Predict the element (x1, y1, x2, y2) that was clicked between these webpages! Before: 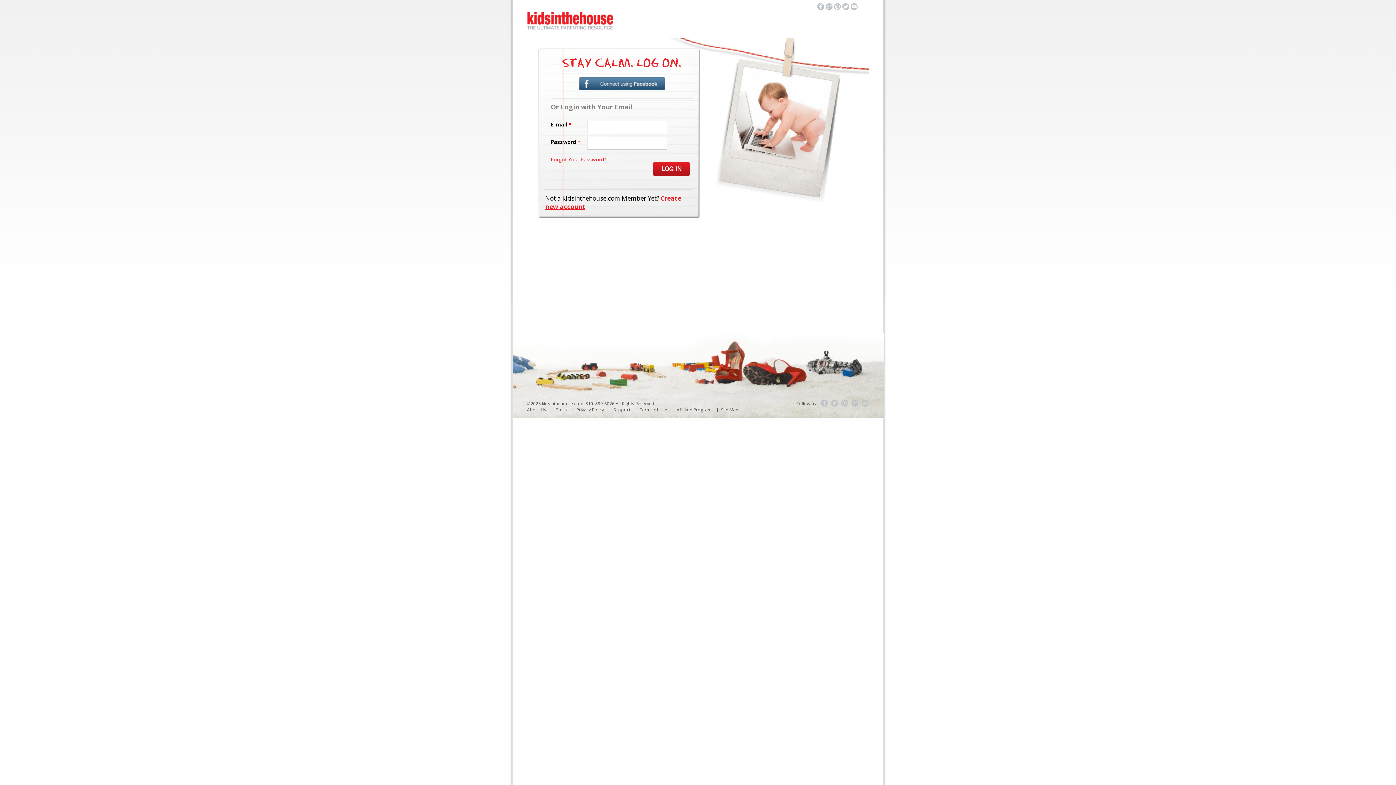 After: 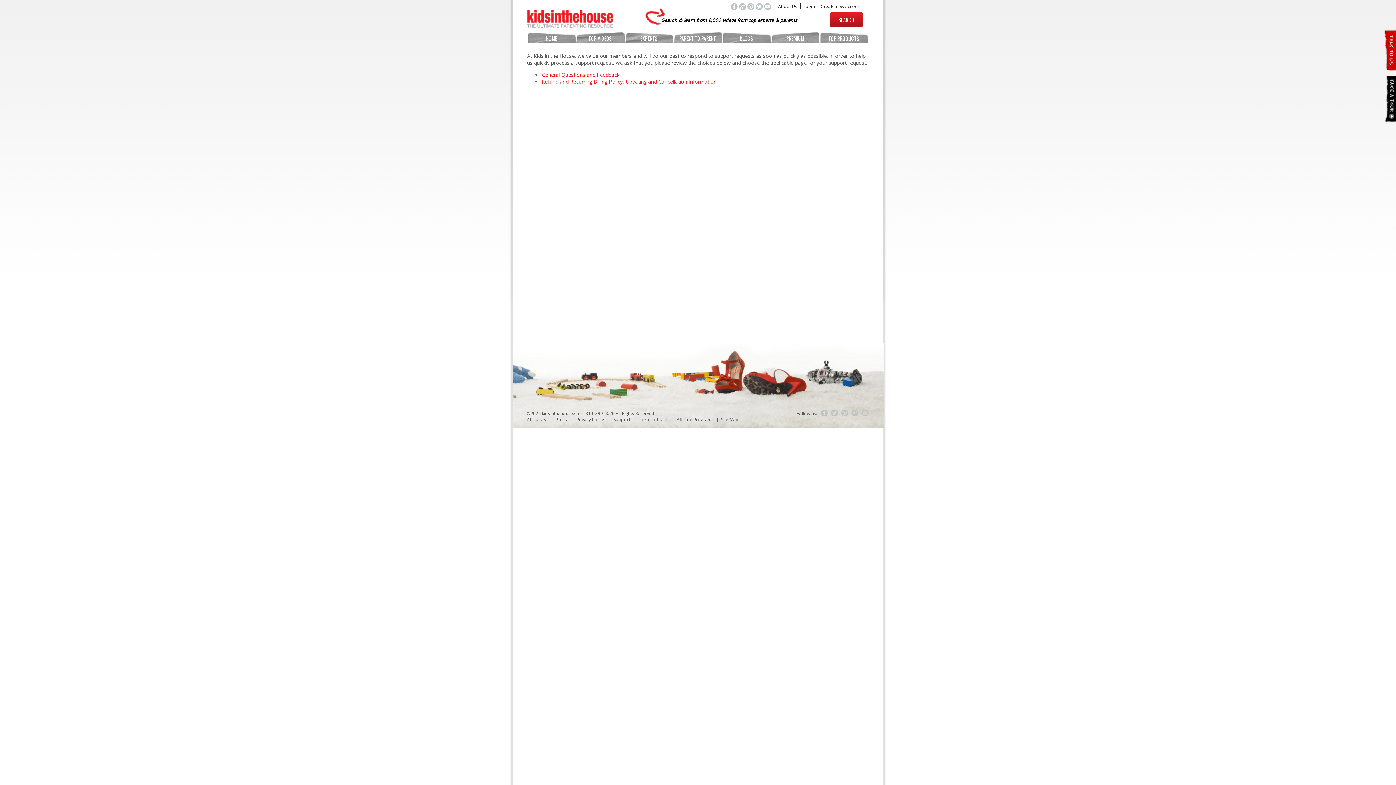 Action: bbox: (613, 406, 630, 413) label: Support